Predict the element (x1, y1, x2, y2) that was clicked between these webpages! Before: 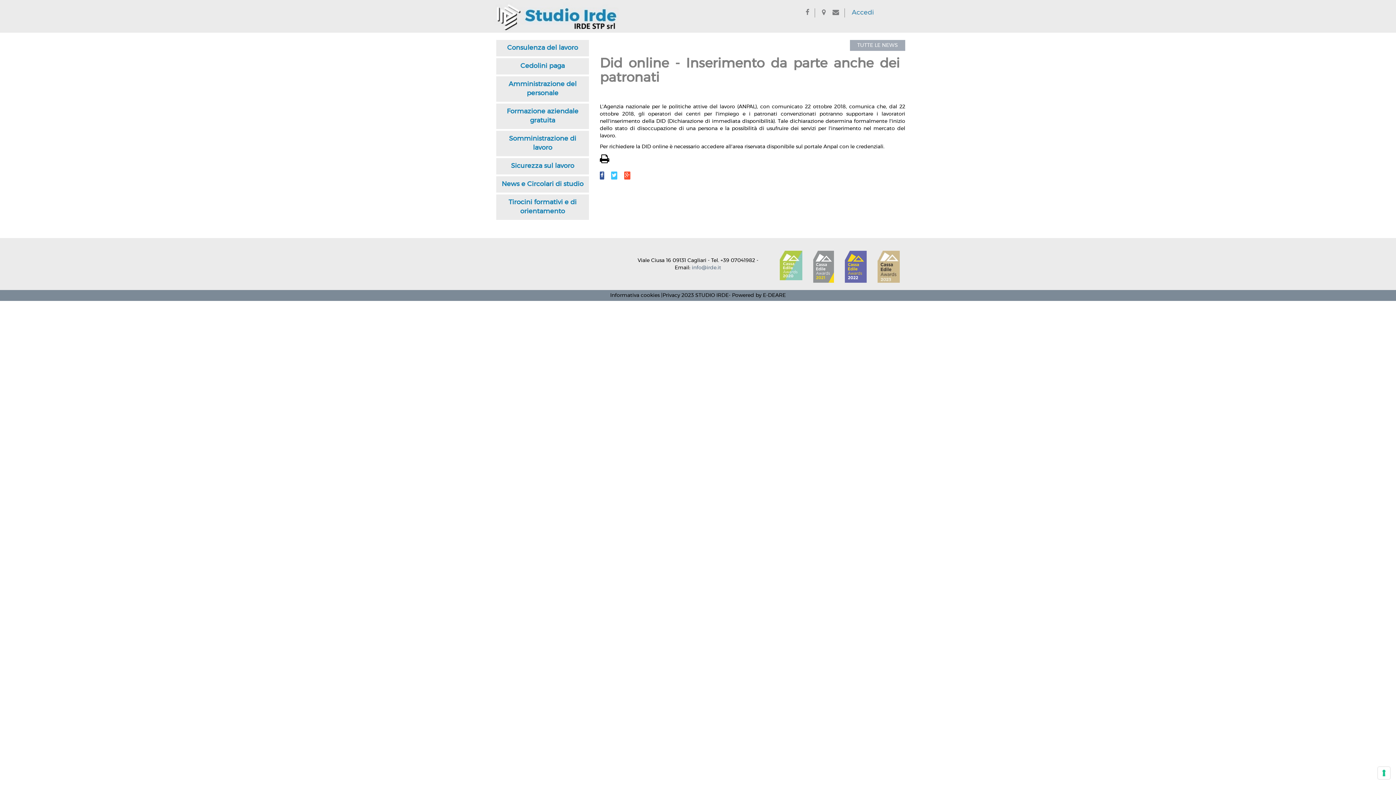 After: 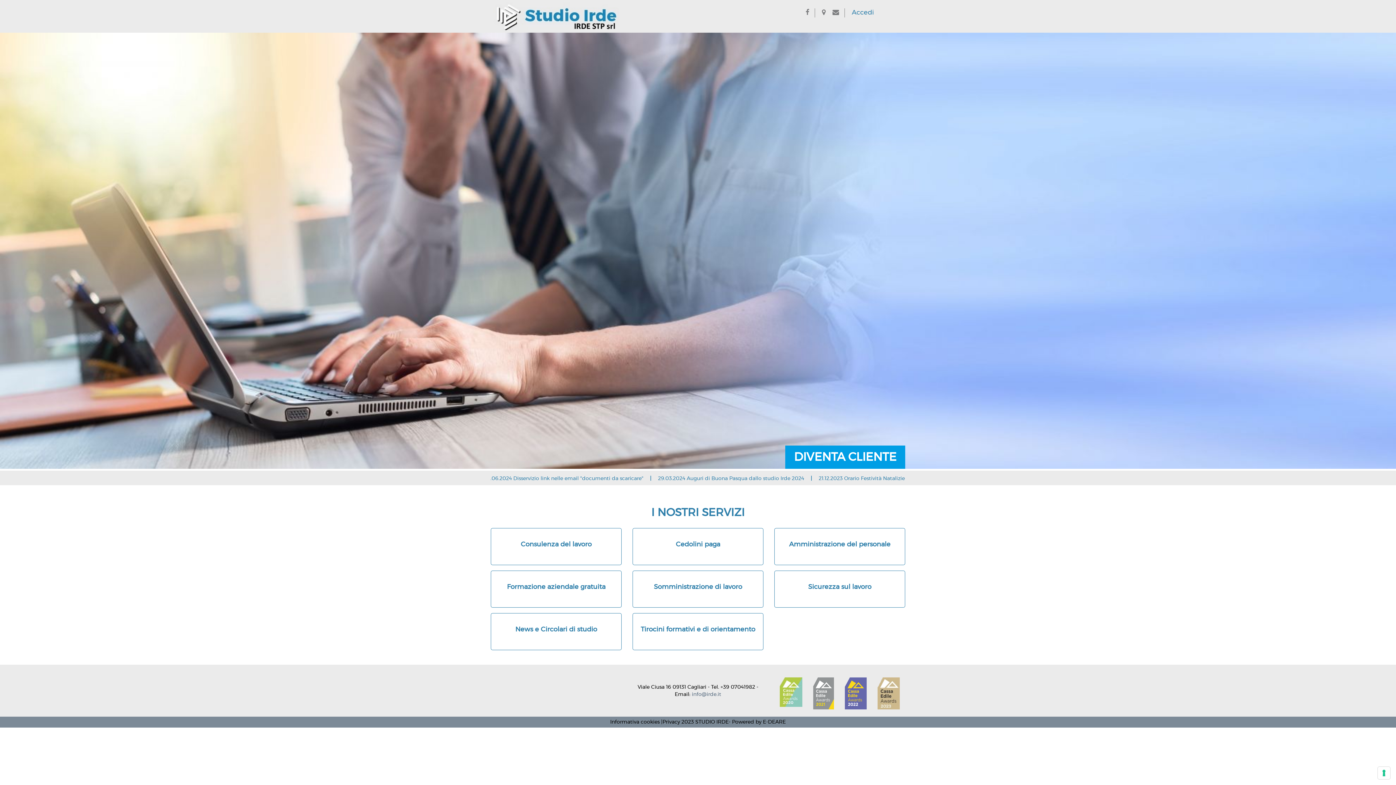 Action: bbox: (490, 1, 621, 32)